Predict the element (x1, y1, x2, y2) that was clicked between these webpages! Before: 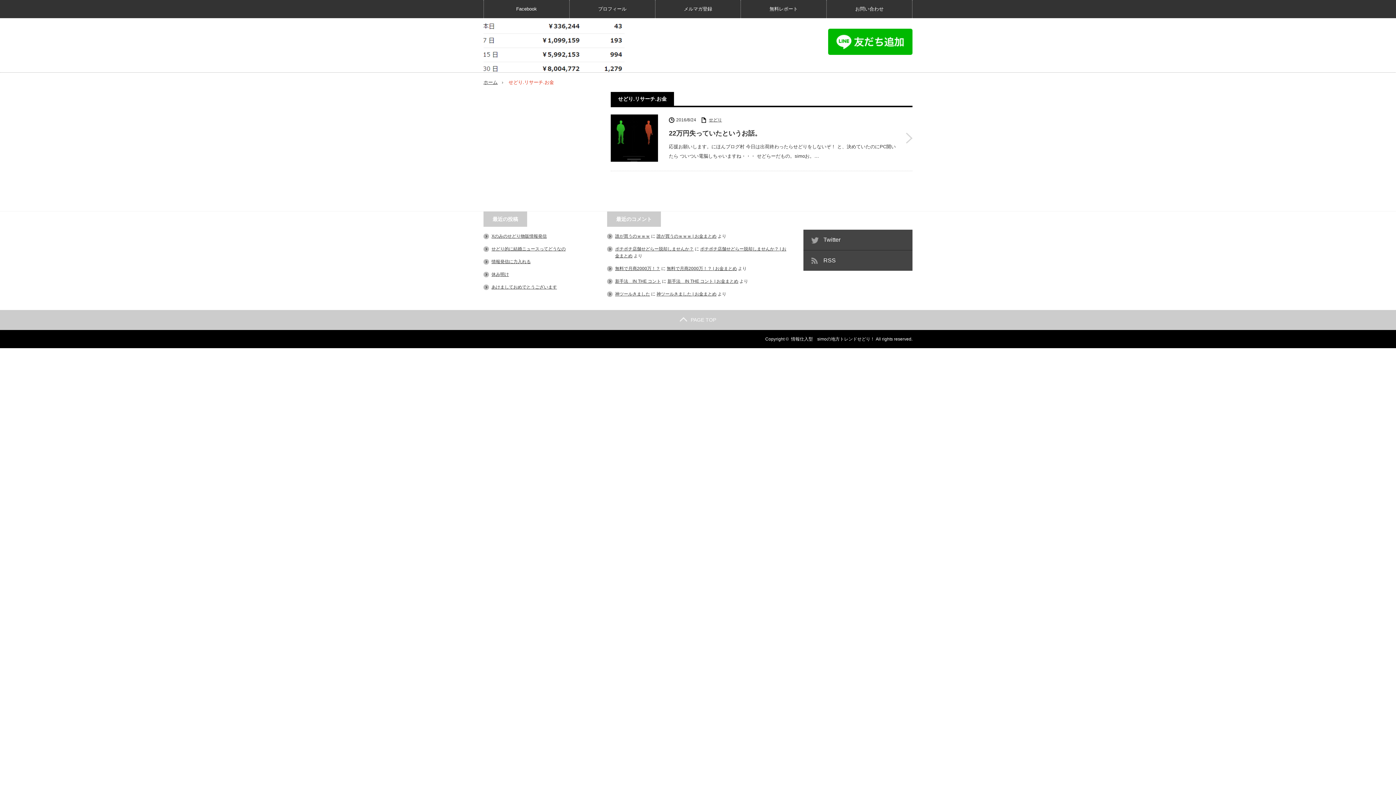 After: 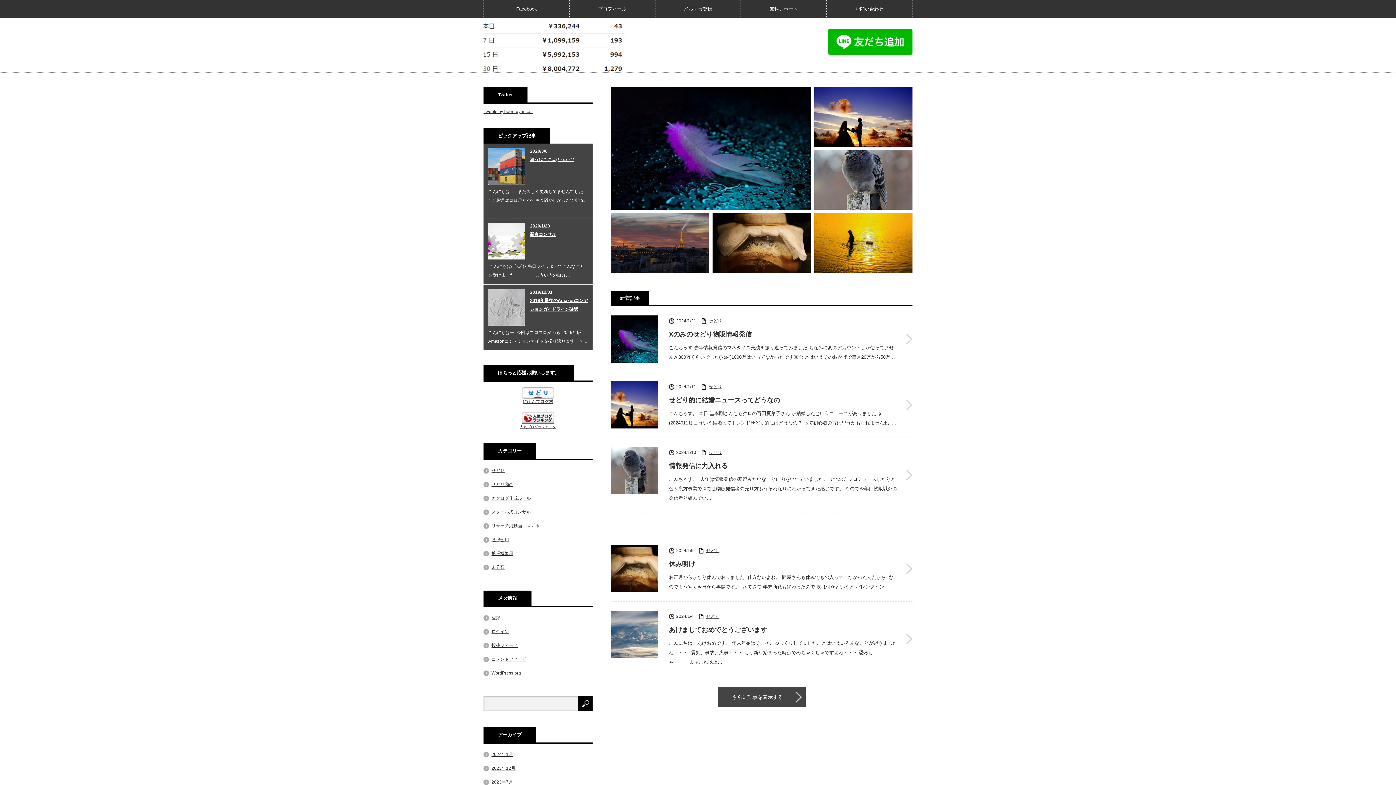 Action: label: ホーム bbox: (483, 79, 497, 85)